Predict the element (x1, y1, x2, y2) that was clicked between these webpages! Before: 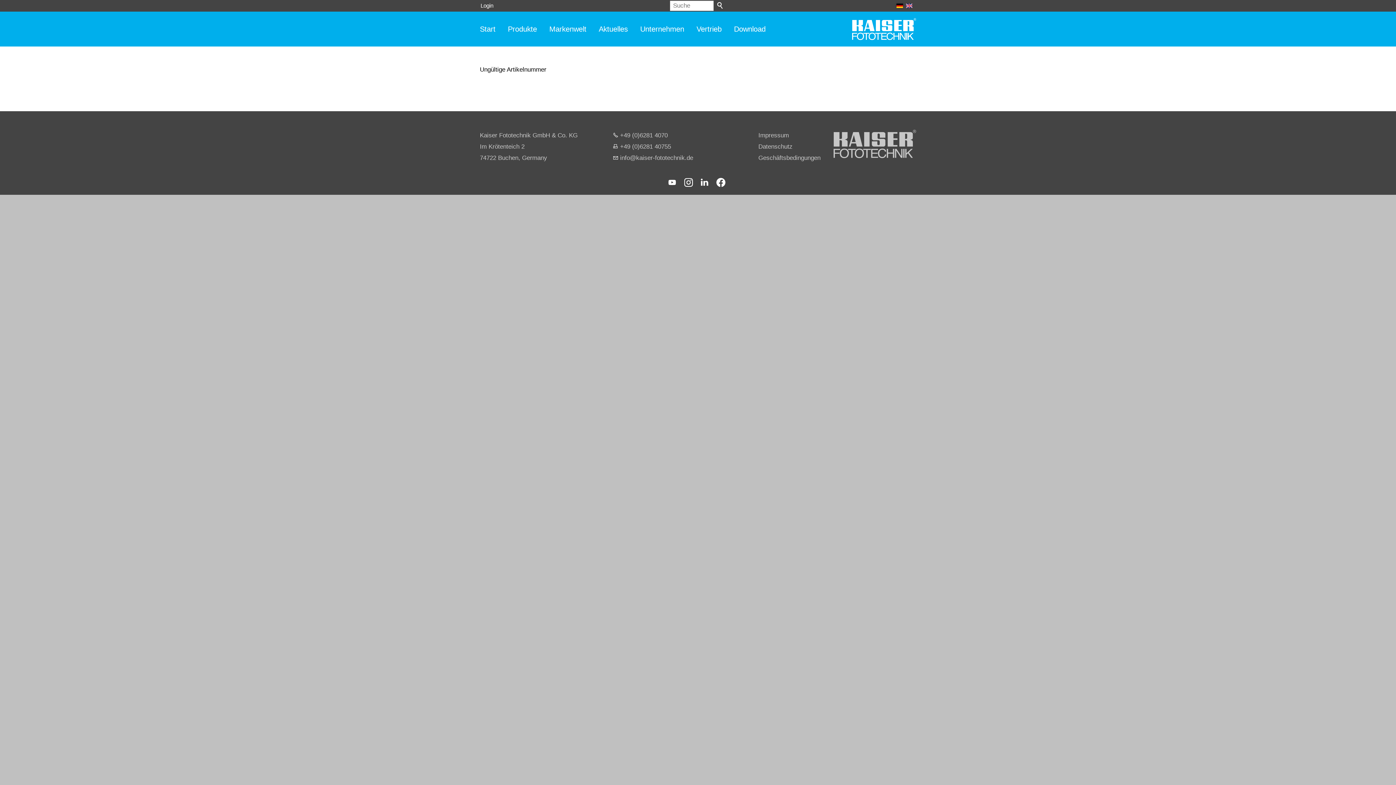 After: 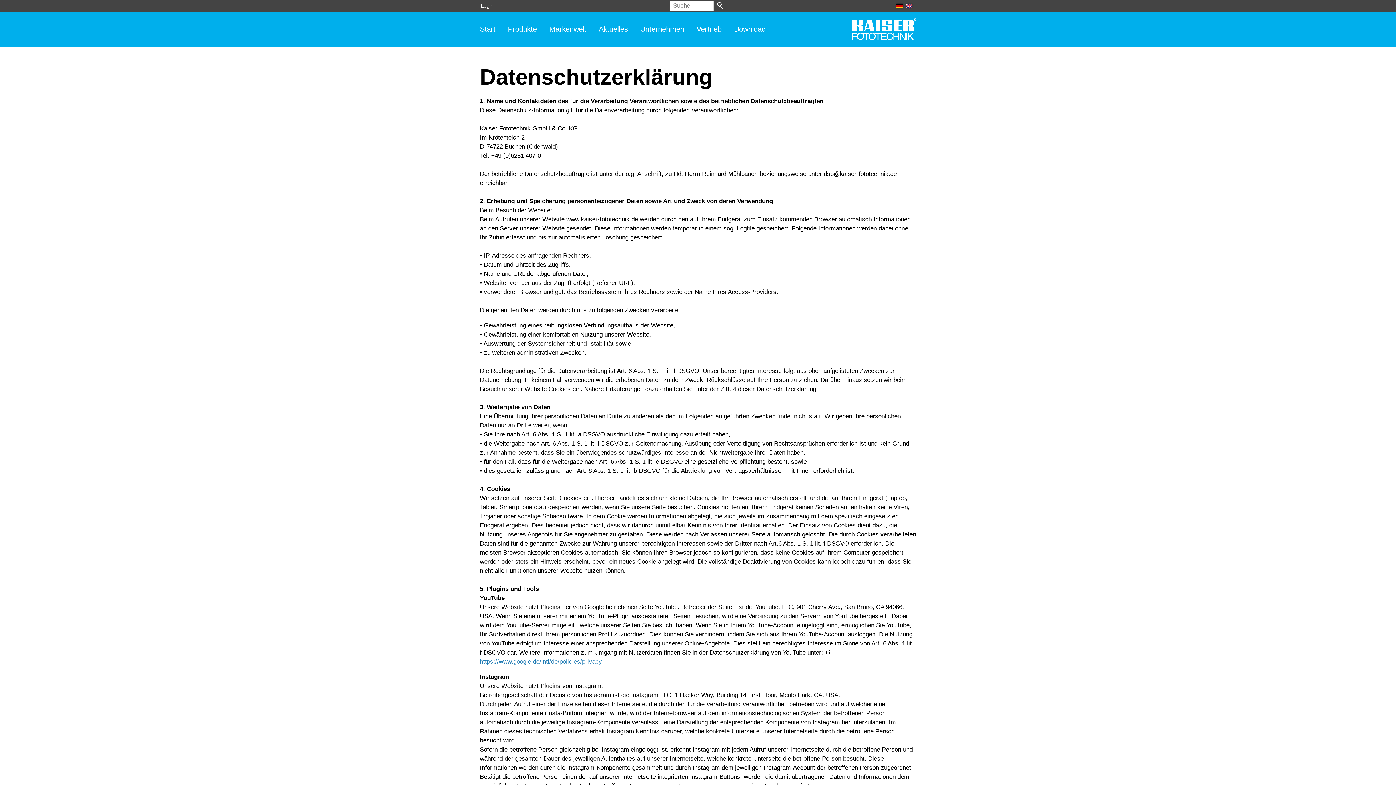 Action: label: Datenschutz bbox: (758, 143, 792, 150)